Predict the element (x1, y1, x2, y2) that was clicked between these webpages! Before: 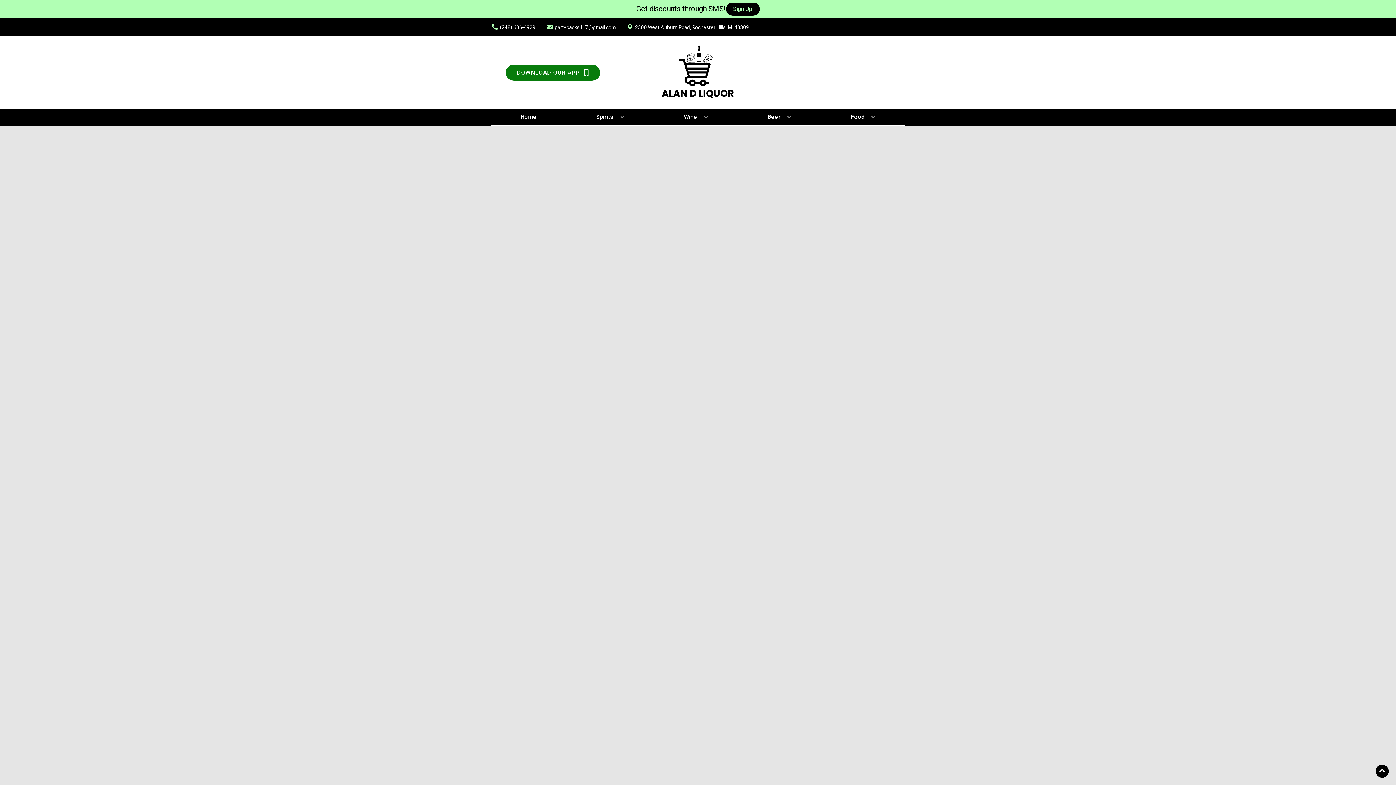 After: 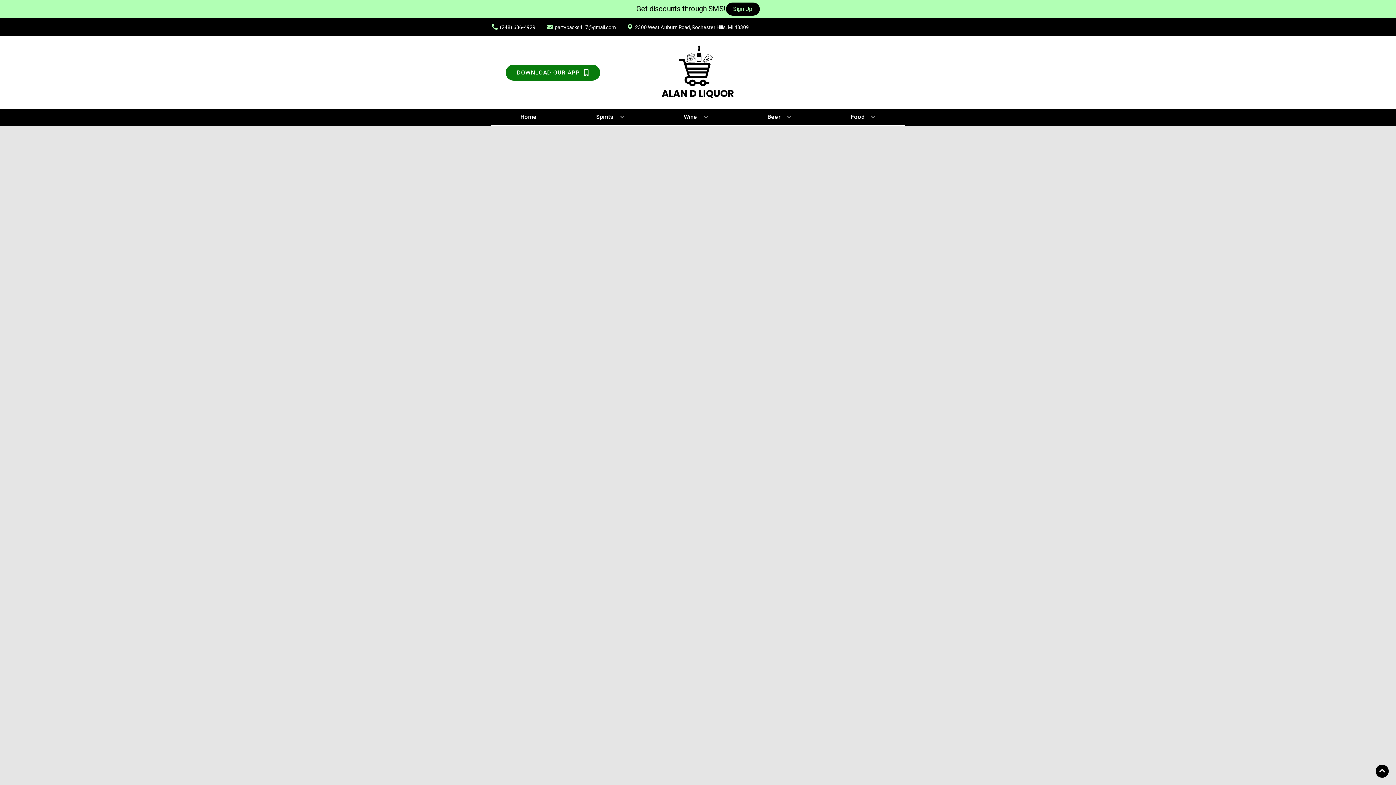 Action: label: Food bbox: (848, 109, 878, 125)